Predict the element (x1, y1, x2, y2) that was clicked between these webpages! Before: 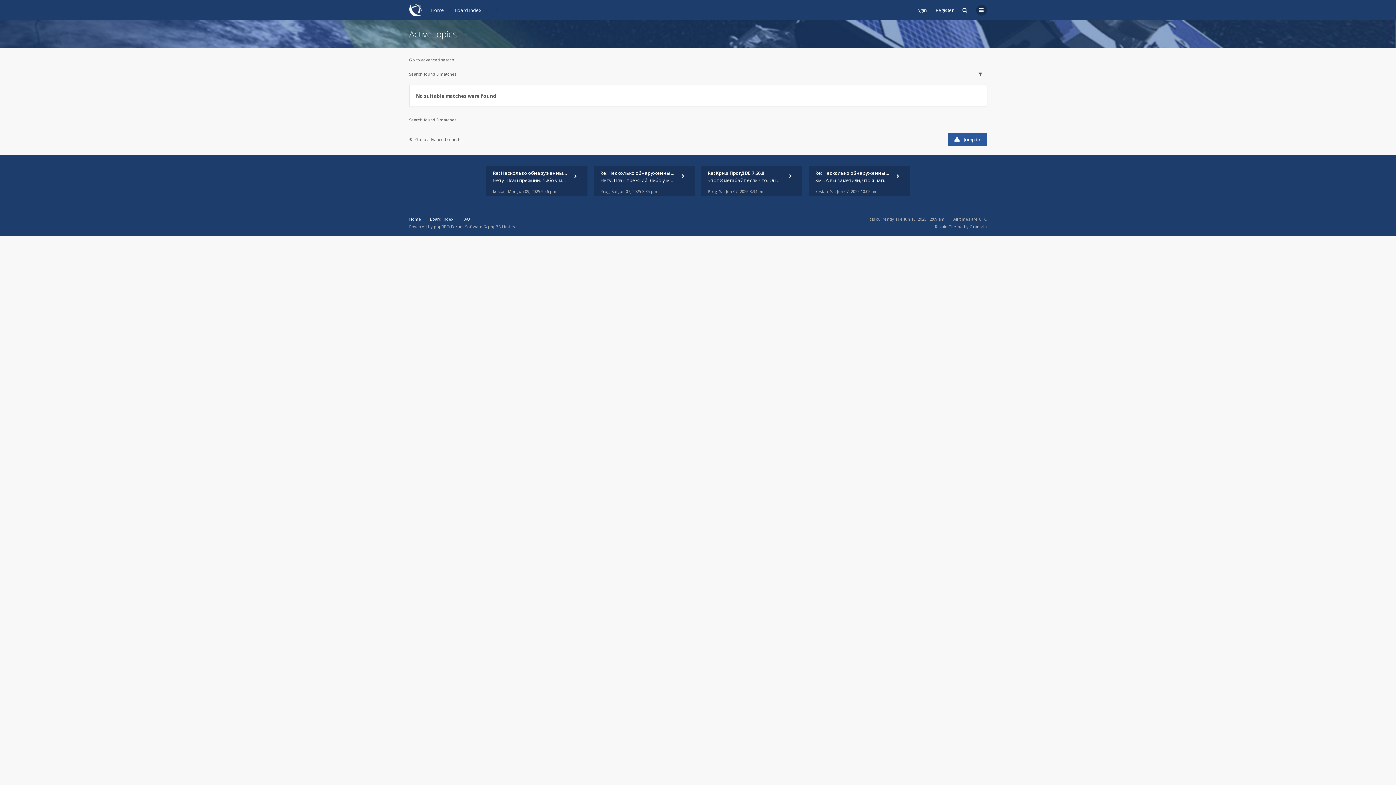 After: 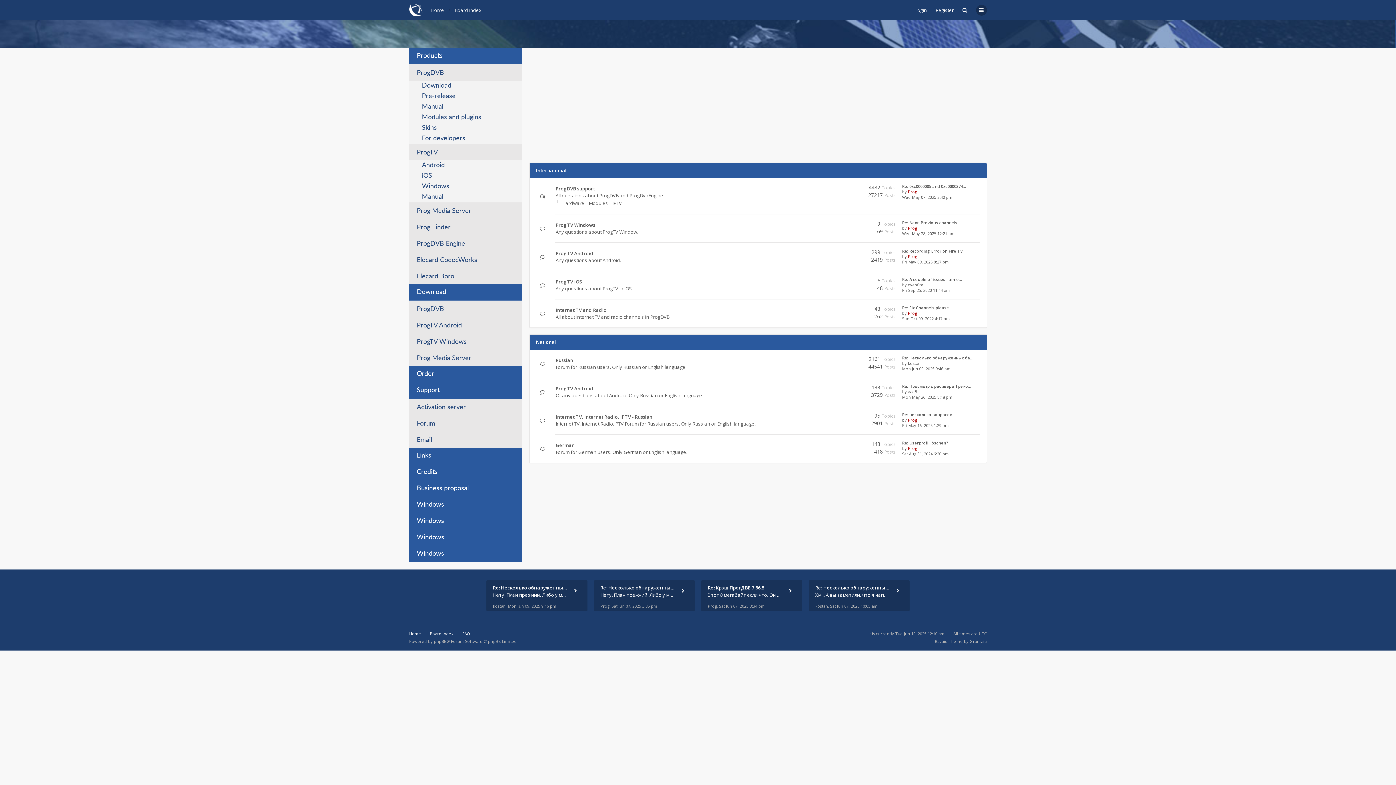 Action: label: Board index bbox: (454, 6, 481, 13)